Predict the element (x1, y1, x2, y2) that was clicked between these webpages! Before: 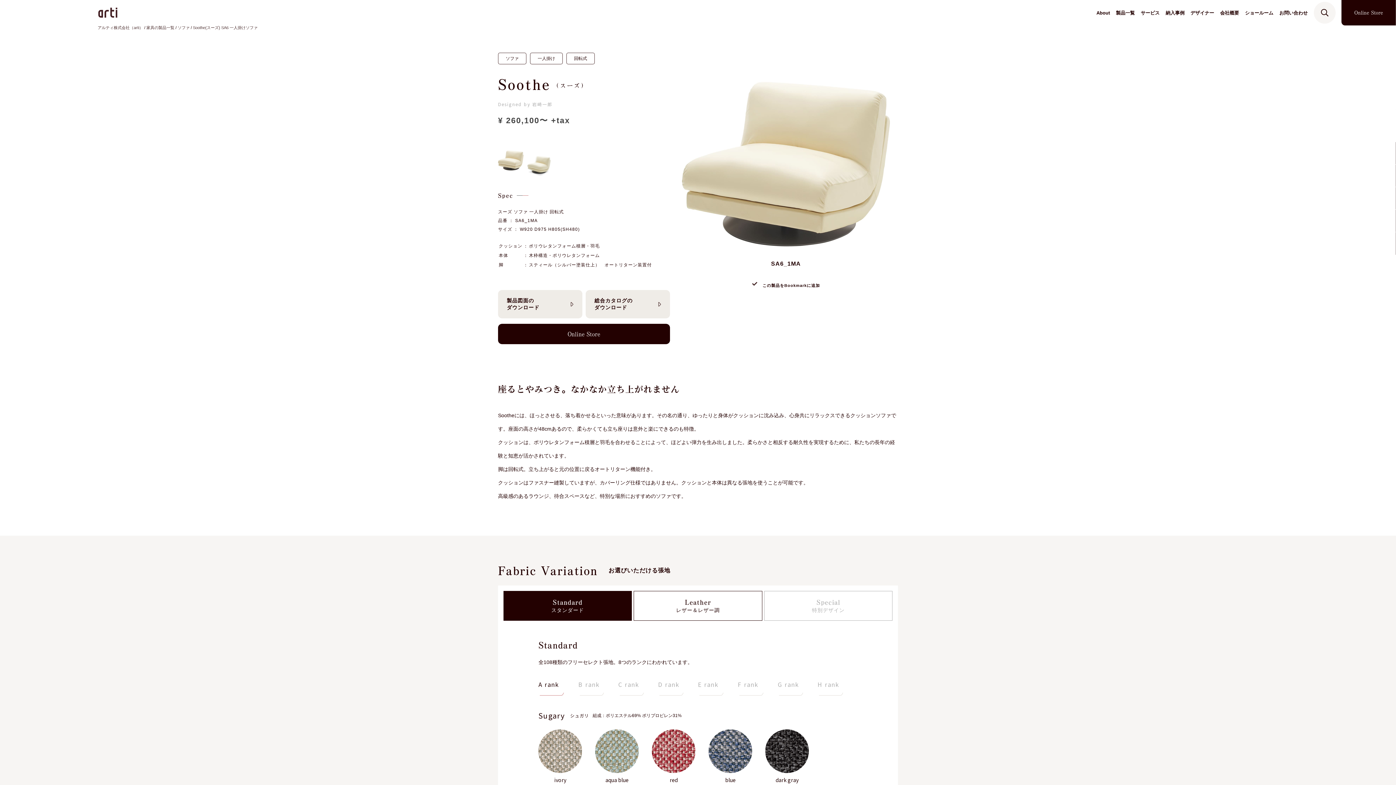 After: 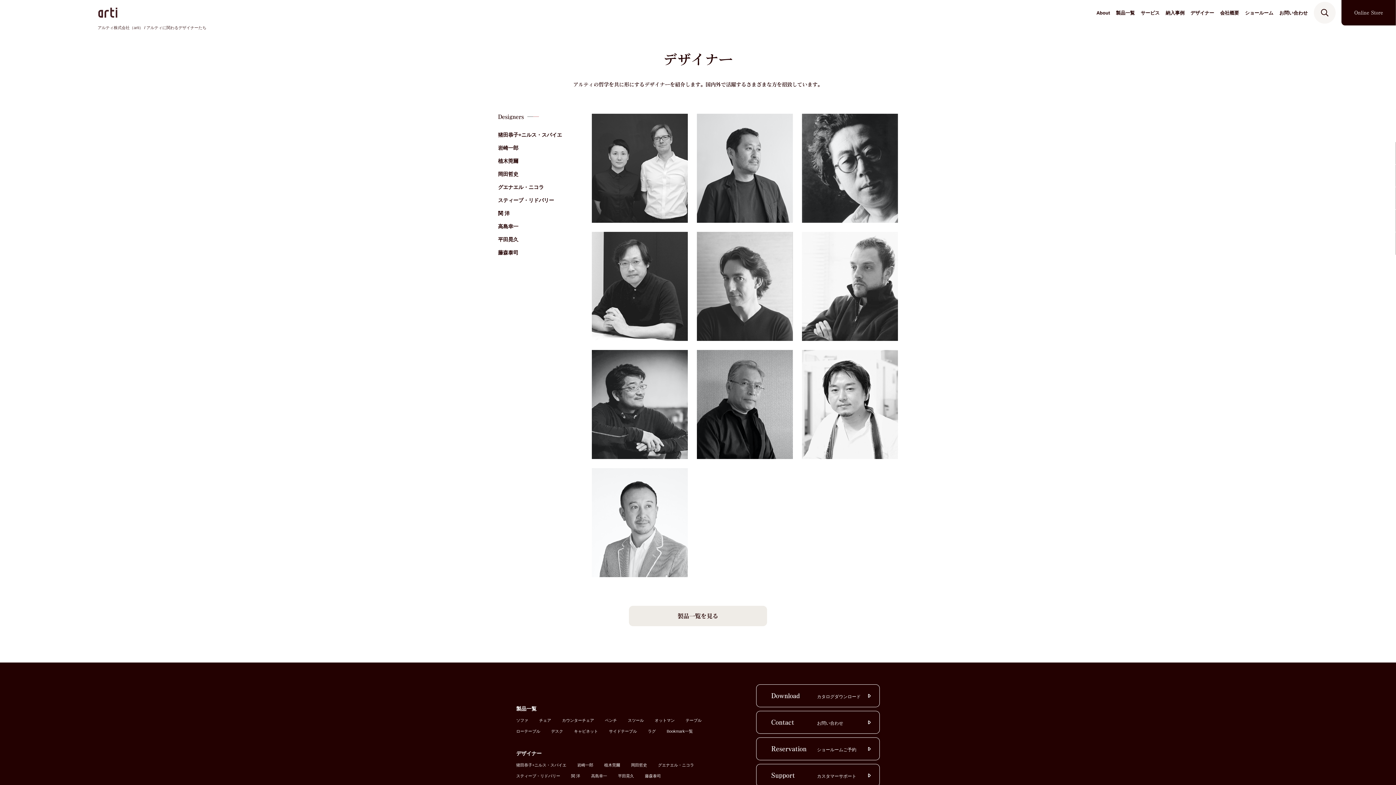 Action: label: デザイナー bbox: (1190, 10, 1214, 15)